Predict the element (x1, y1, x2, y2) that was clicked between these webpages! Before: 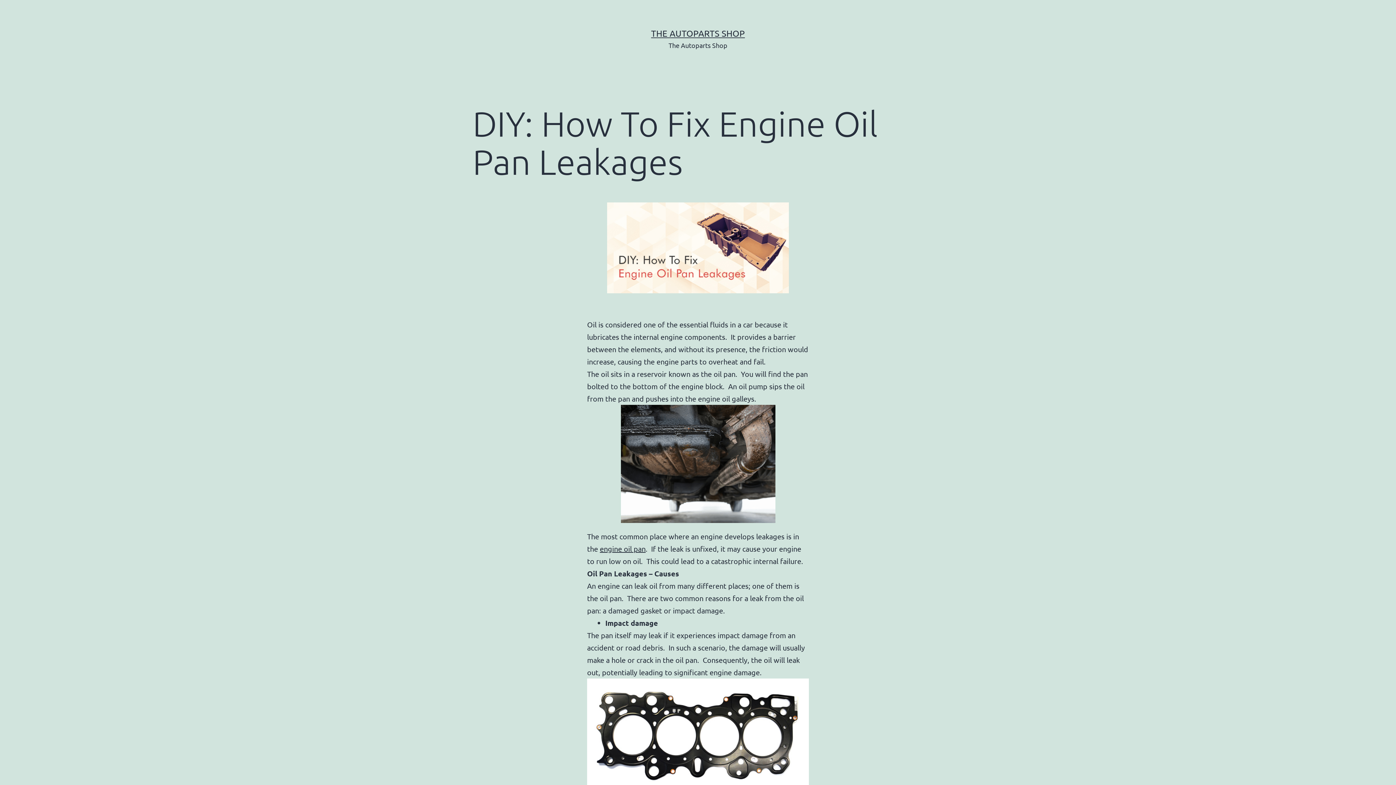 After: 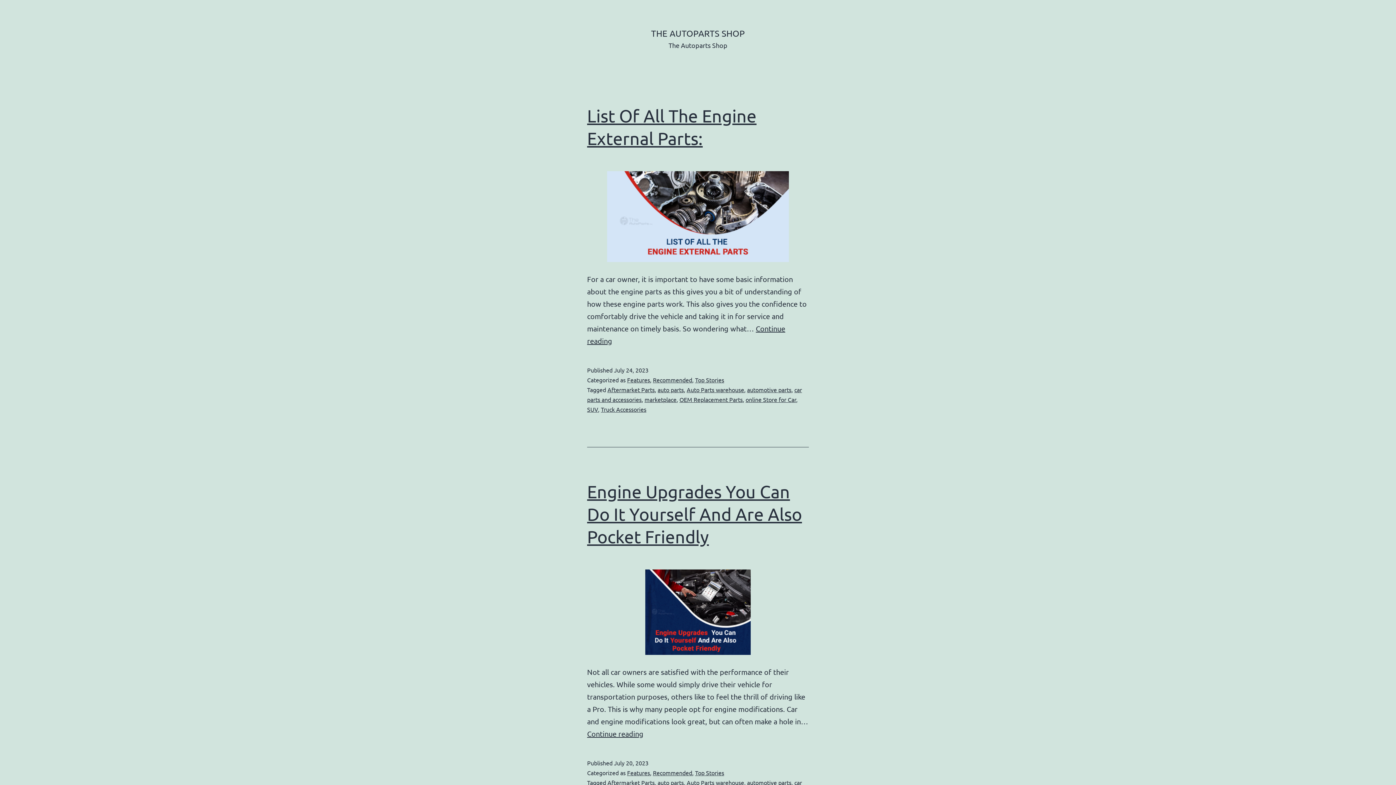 Action: label: THE AUTOPARTS SHOP bbox: (651, 28, 745, 38)